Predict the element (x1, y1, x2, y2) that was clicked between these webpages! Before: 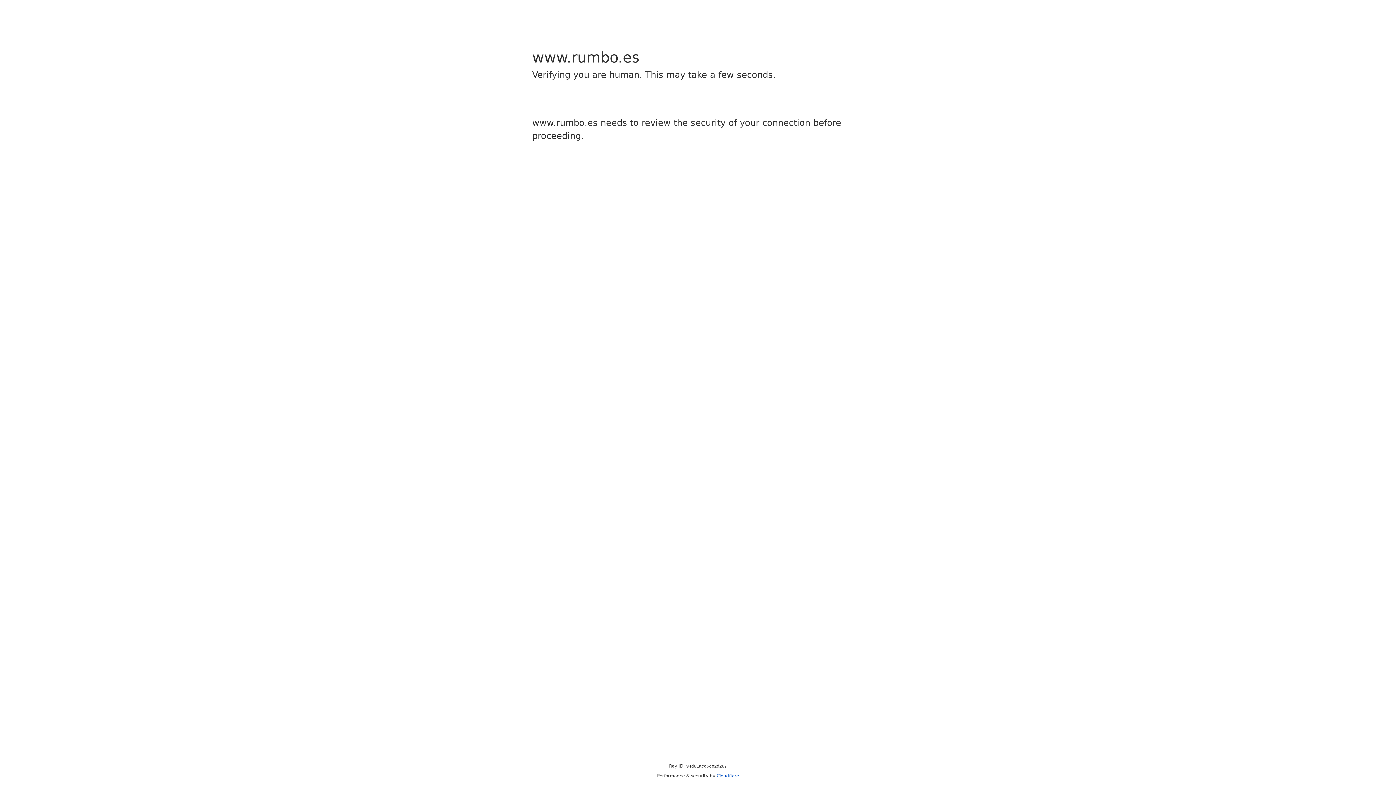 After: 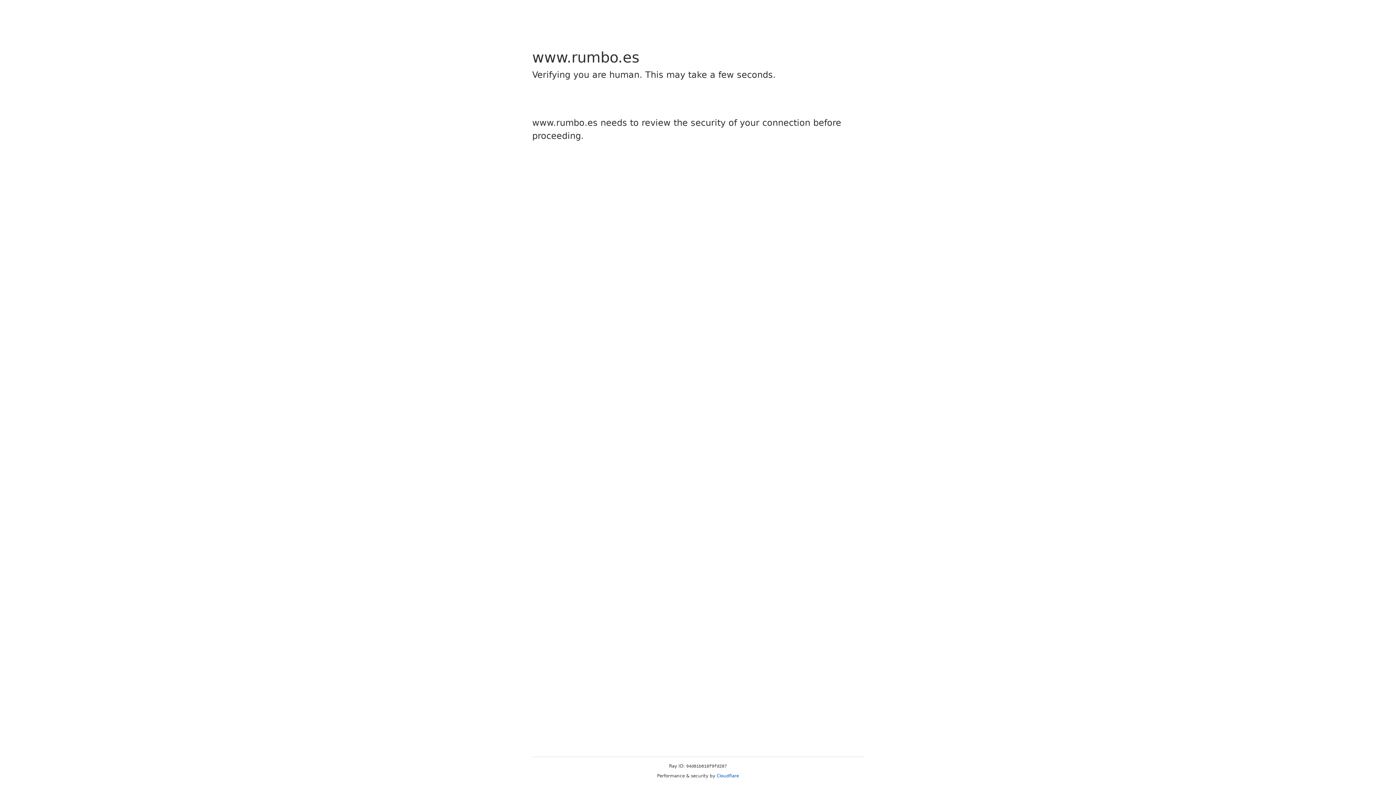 Action: label: Cloudflare bbox: (716, 773, 739, 778)